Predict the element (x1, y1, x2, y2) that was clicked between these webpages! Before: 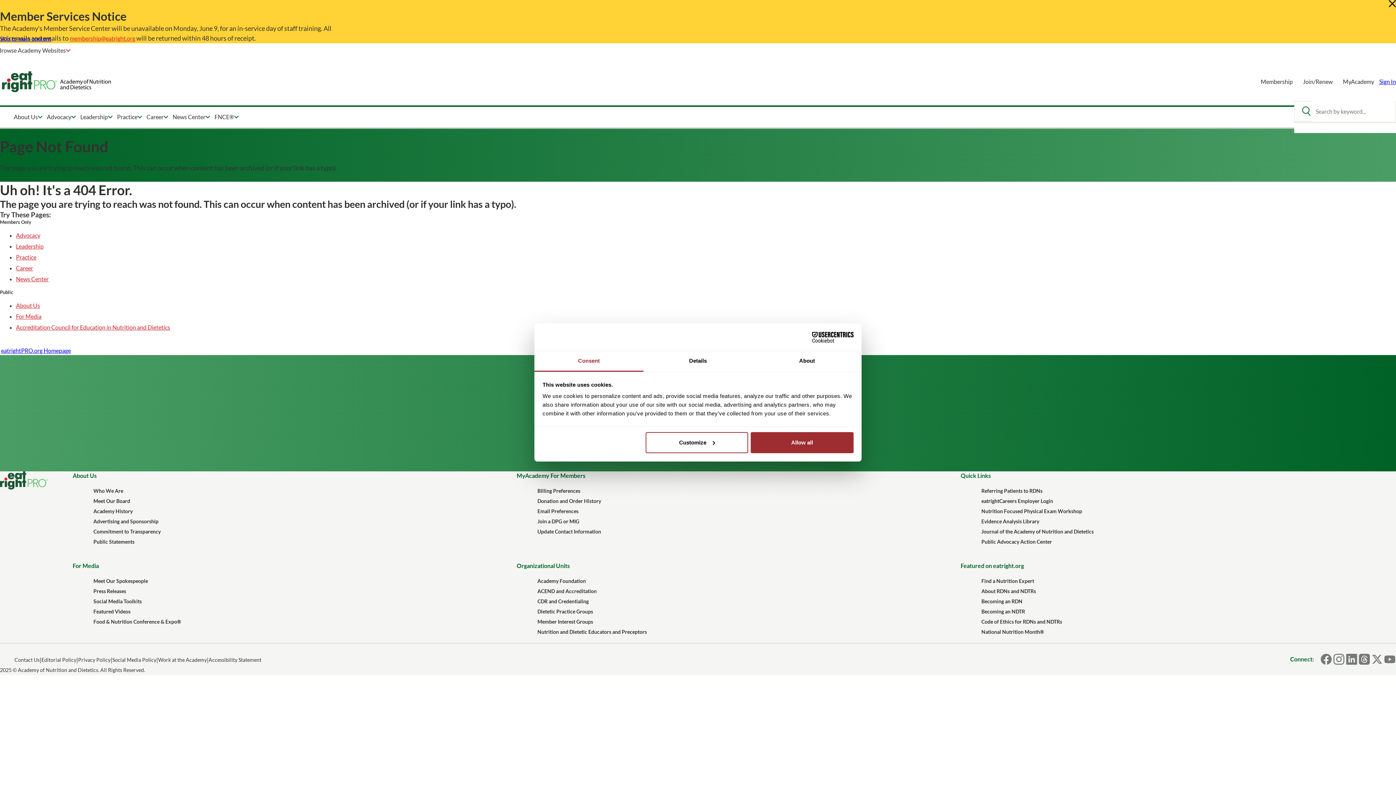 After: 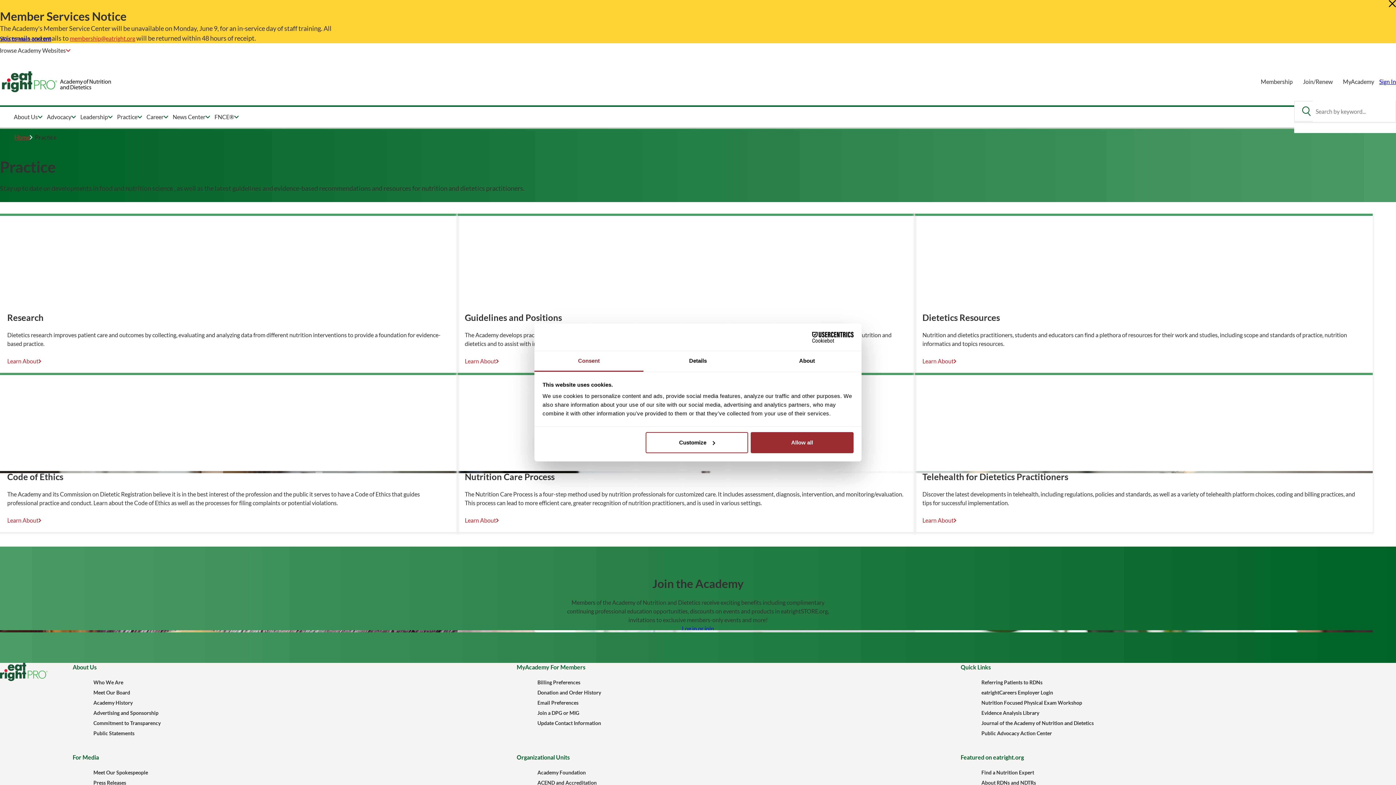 Action: label: Practice bbox: (16, 253, 36, 260)